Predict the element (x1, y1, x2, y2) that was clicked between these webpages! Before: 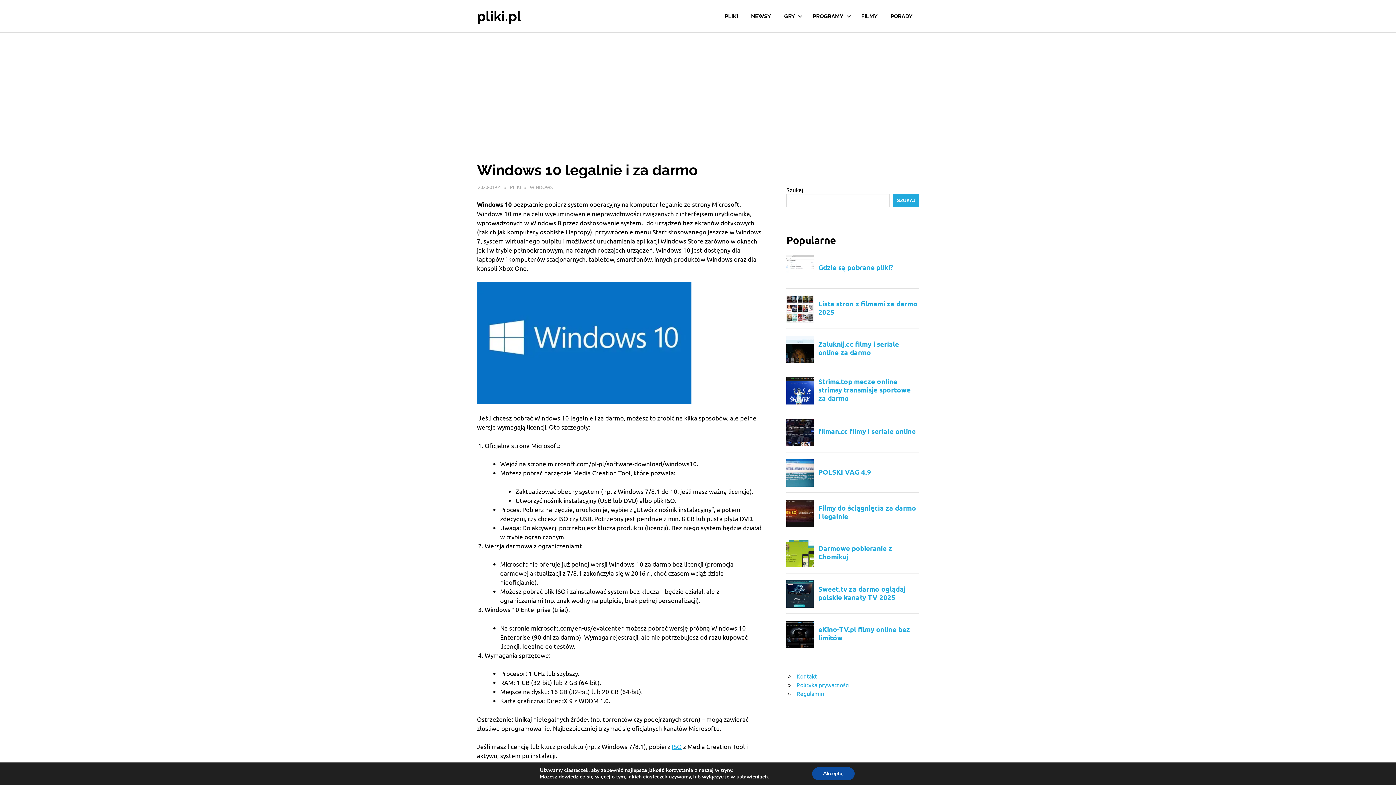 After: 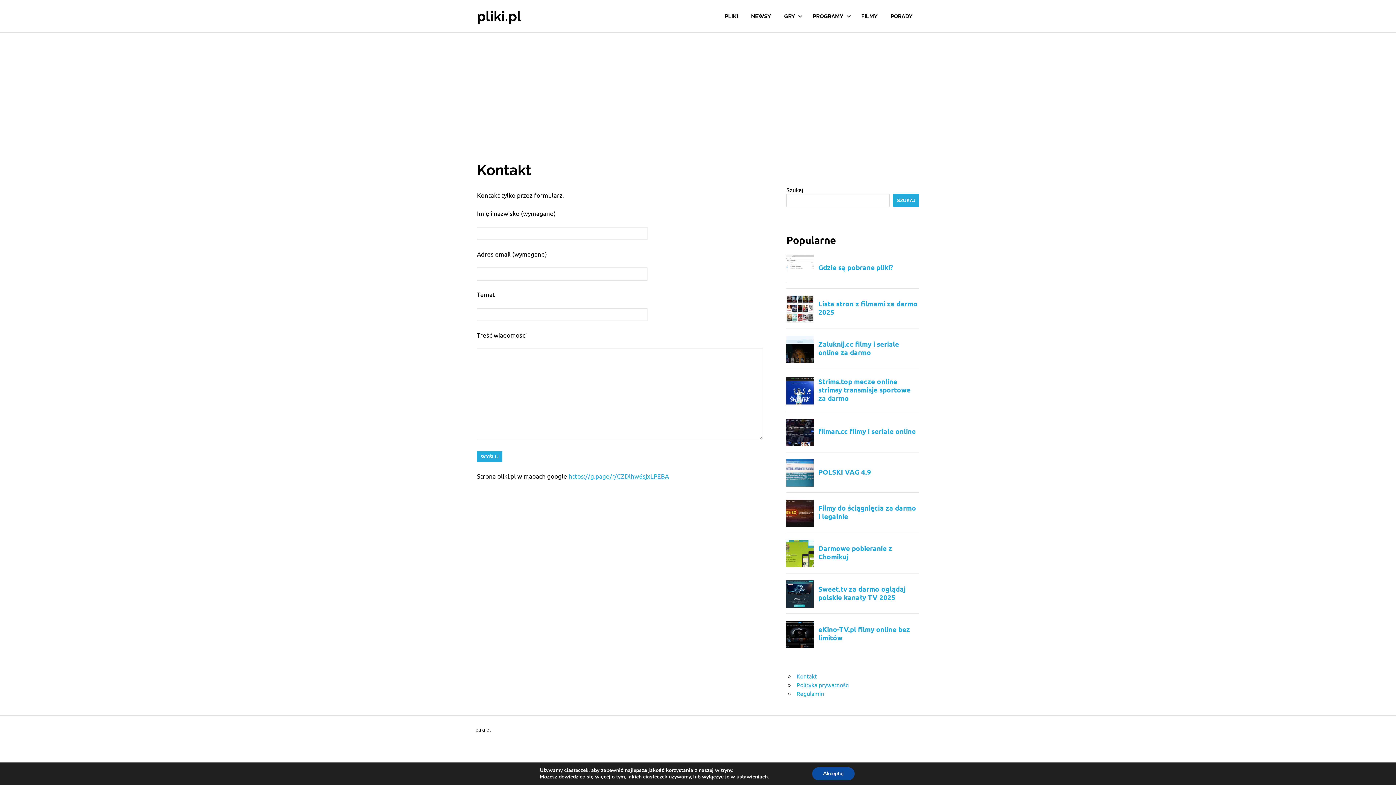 Action: label: Kontakt bbox: (796, 672, 817, 679)